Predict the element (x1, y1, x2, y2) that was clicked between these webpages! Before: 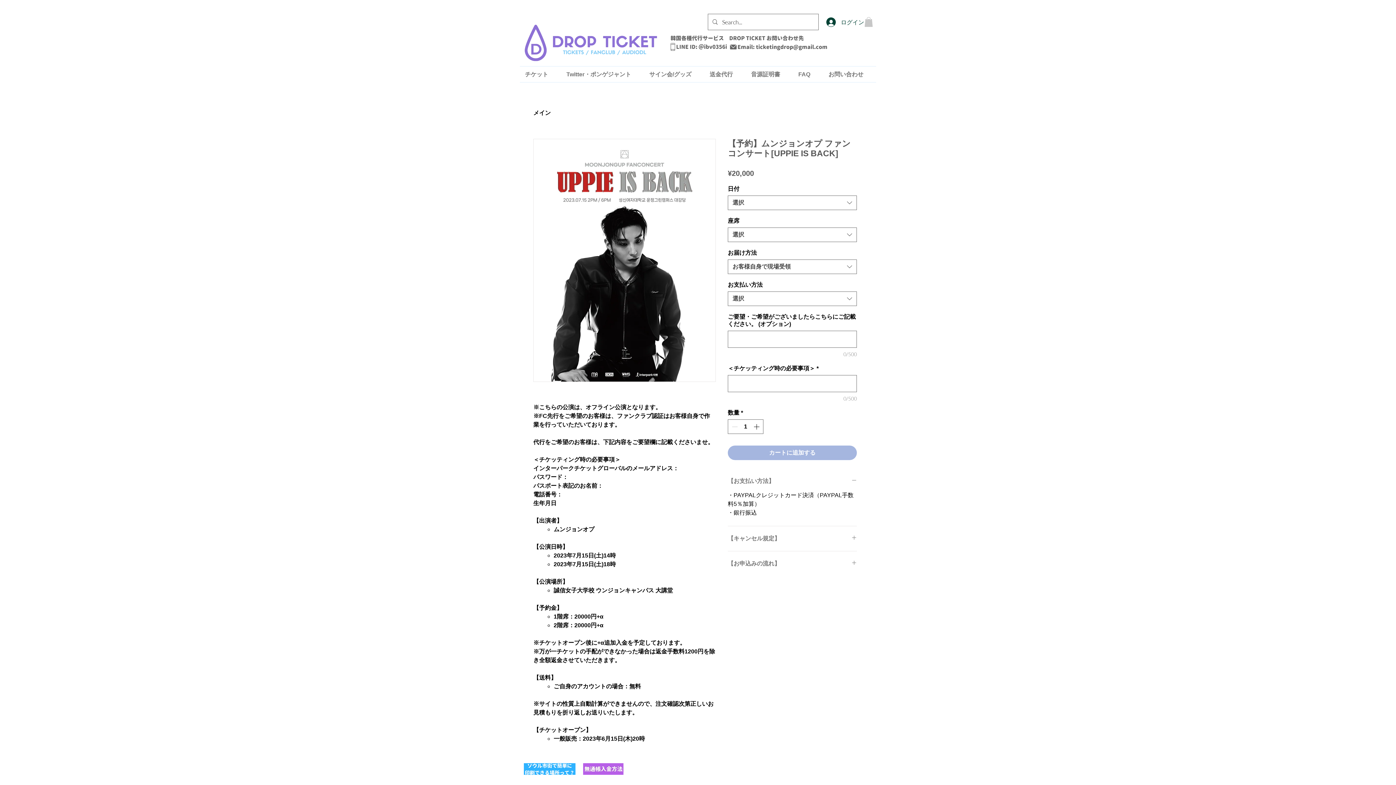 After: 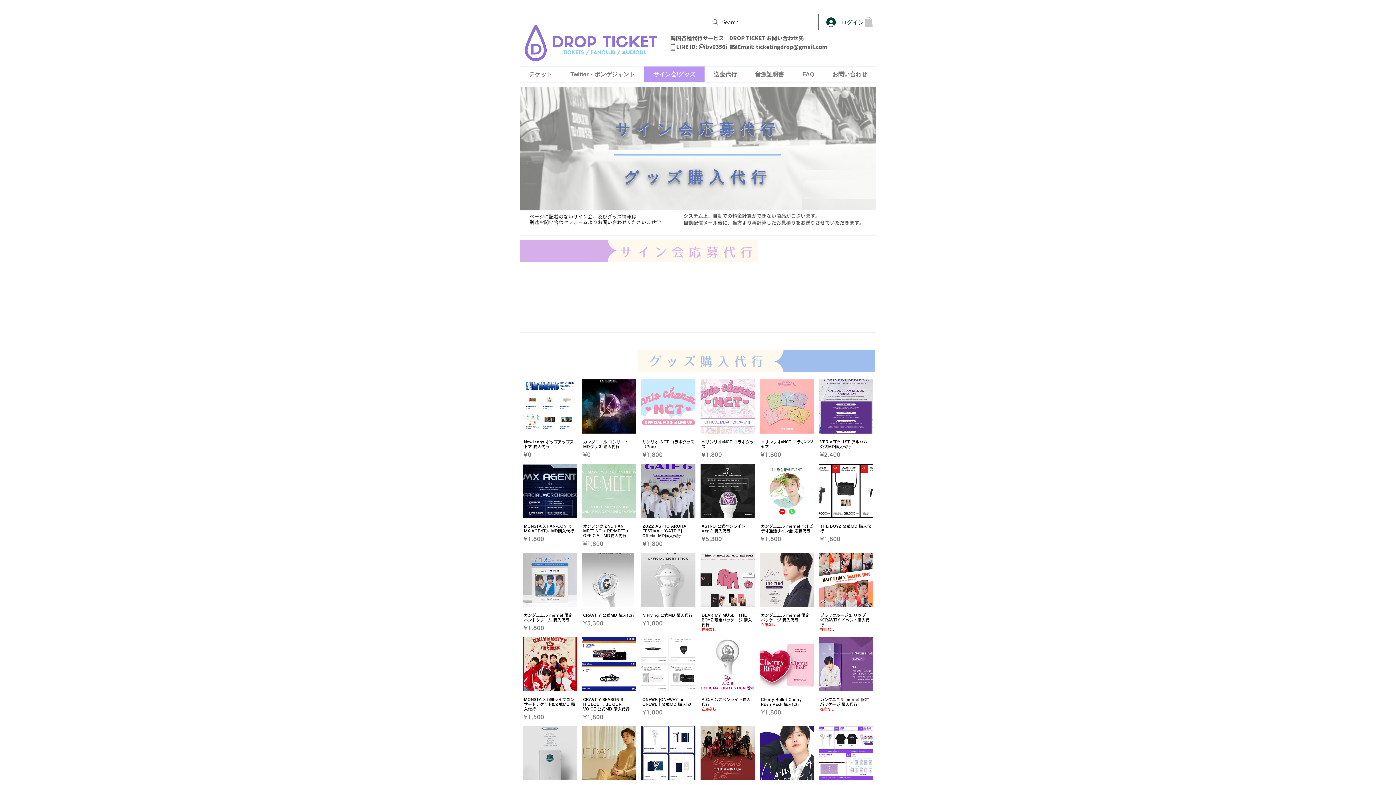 Action: label: サイン会/グッズ bbox: (644, 66, 704, 82)